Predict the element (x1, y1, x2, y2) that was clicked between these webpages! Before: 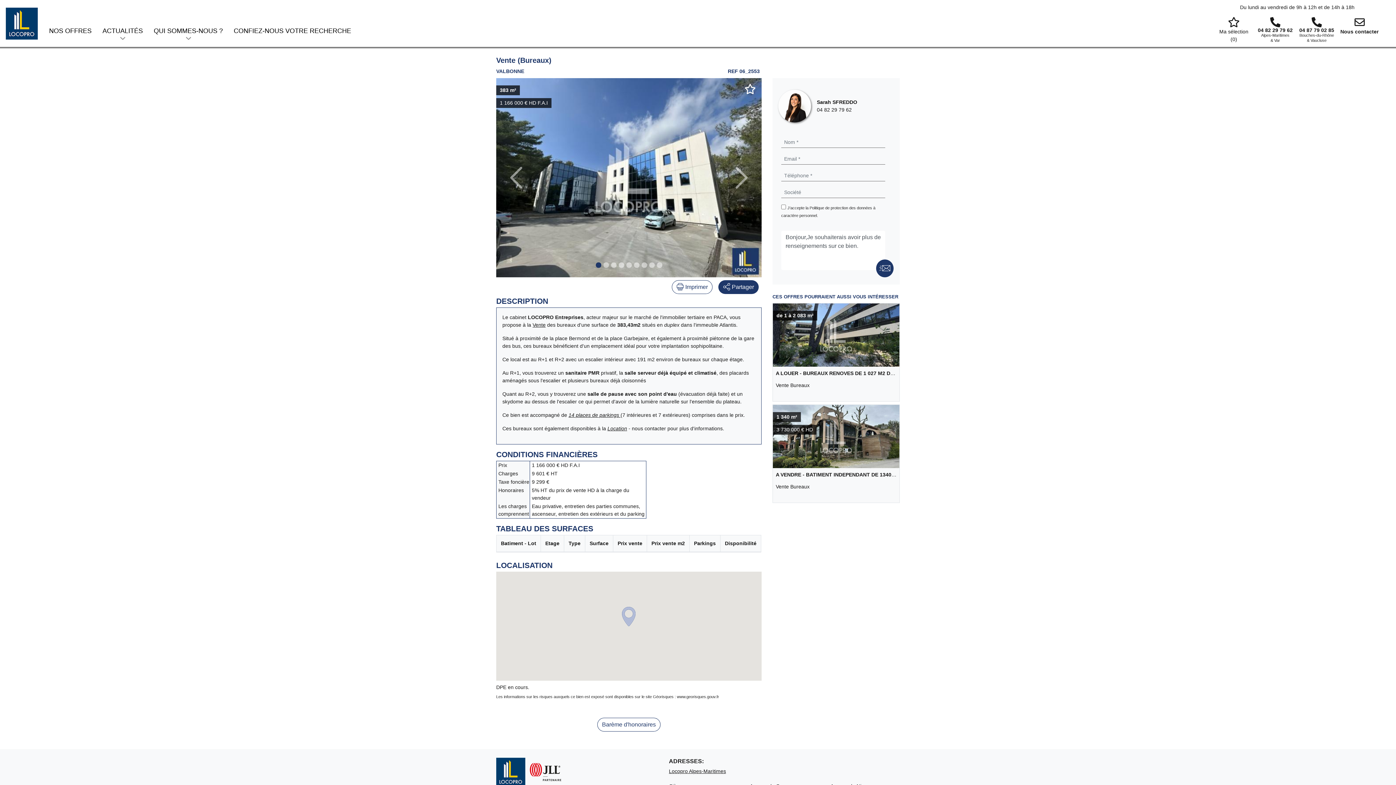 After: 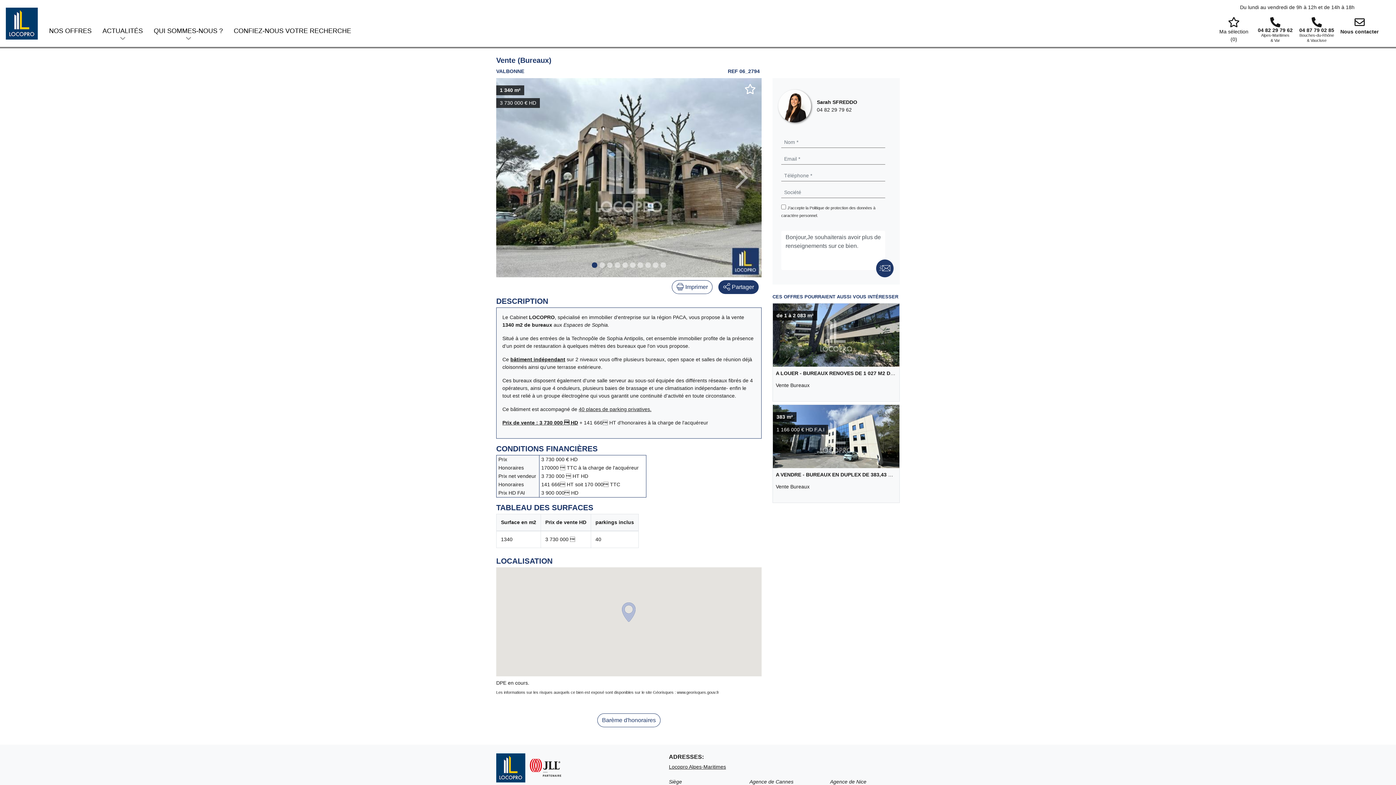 Action: bbox: (773, 405, 899, 502) label: A VENDRE - BATIMENT INDEPENDANT DE 1340 M2 - SOPHIA ANTIPOLIS
Vente Bureaux 
1 340 m²
3 730 000 € HD
 